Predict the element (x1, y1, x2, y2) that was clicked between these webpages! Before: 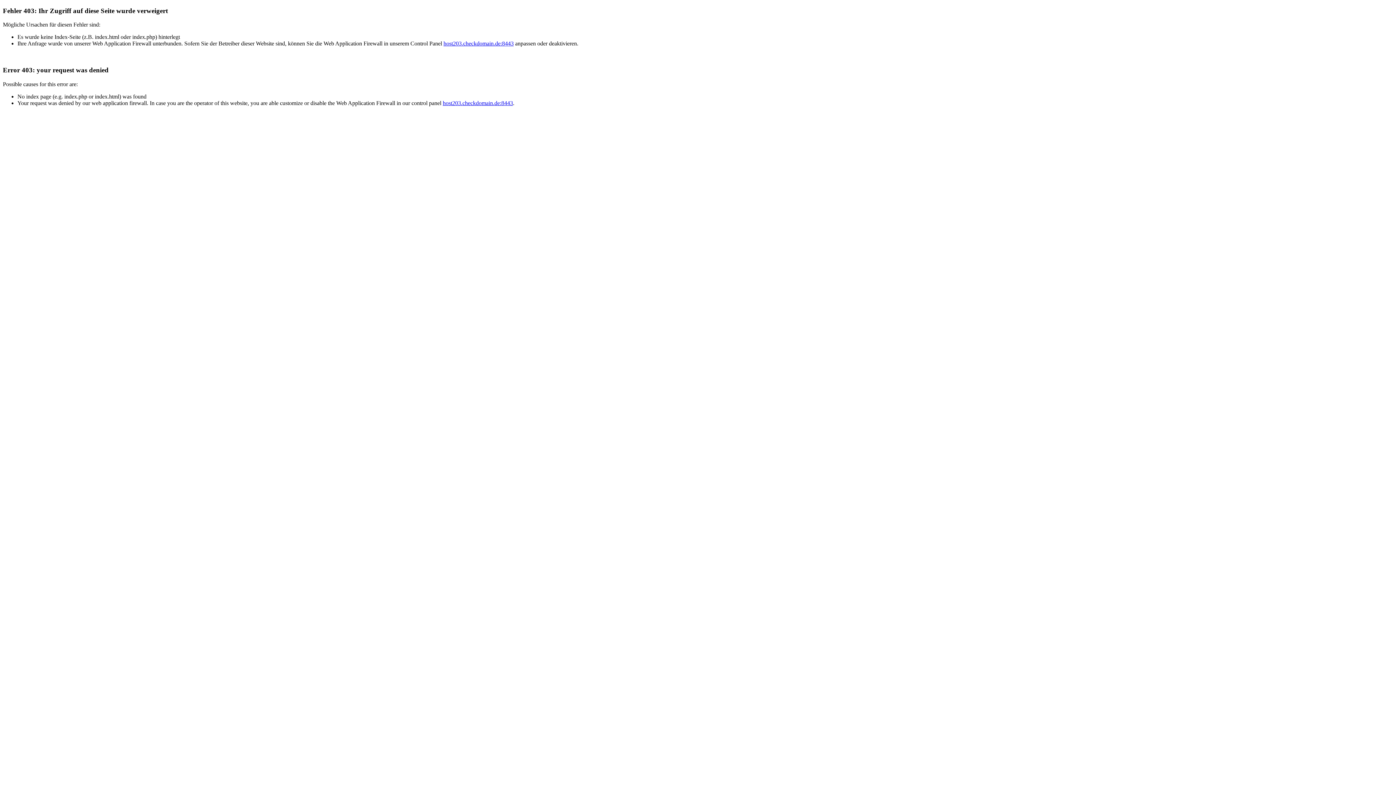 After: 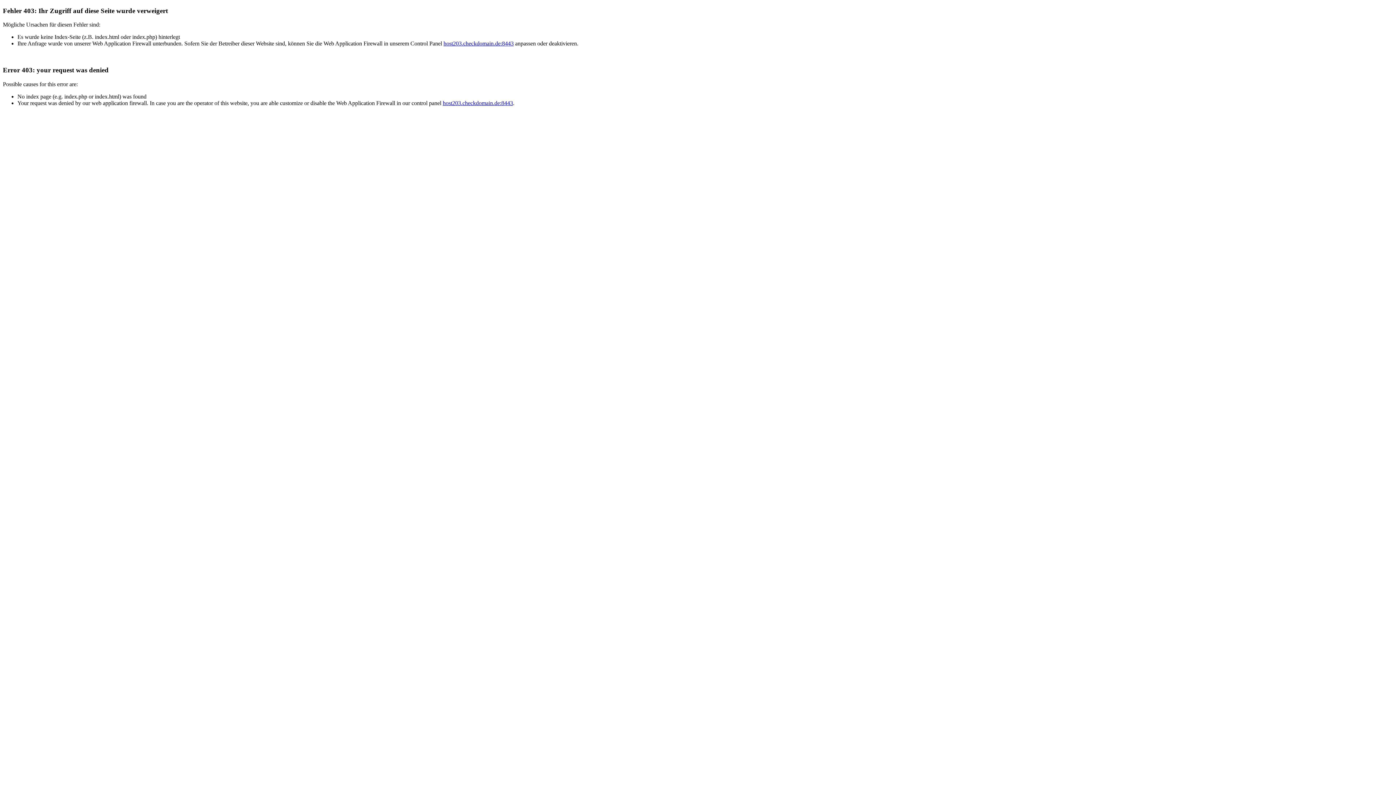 Action: bbox: (443, 40, 513, 46) label: host203.checkdomain.de:8443